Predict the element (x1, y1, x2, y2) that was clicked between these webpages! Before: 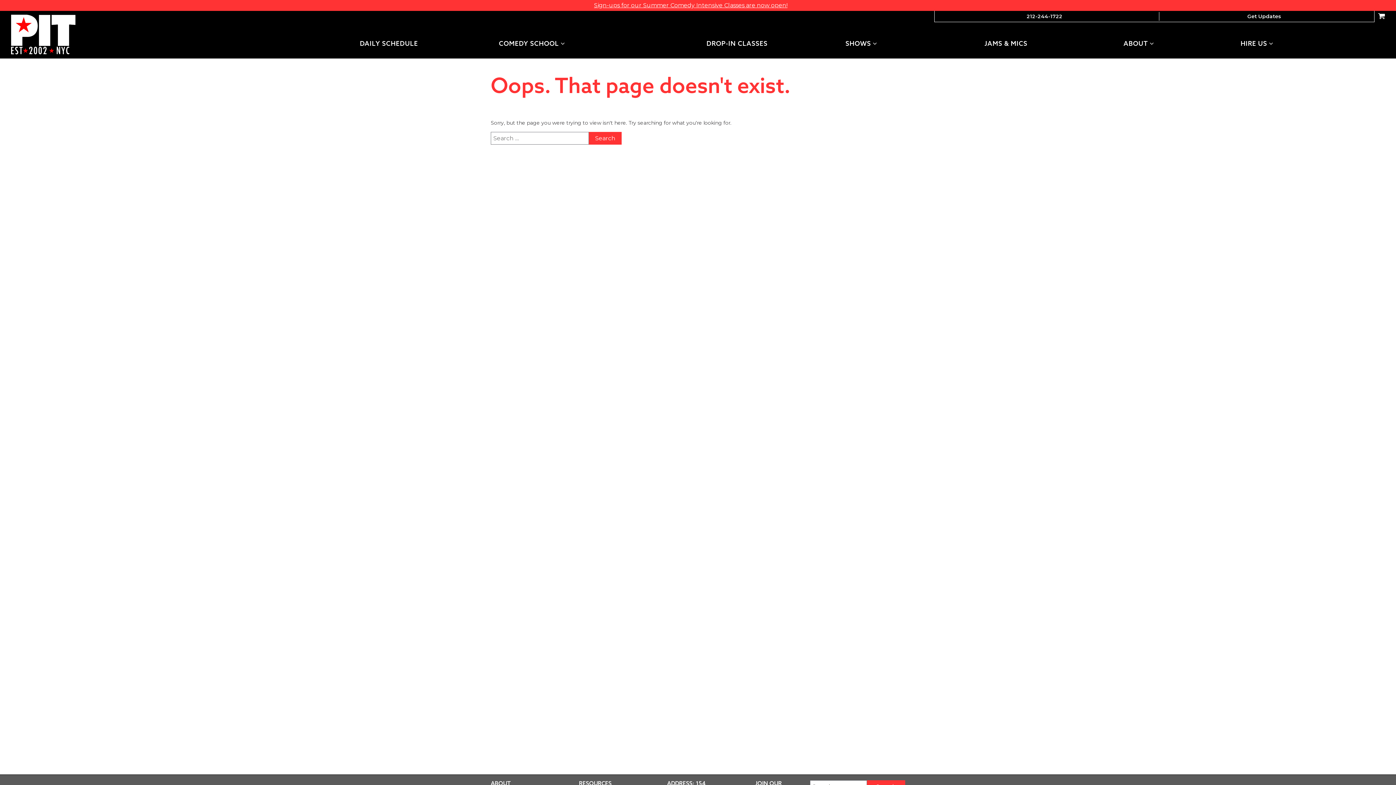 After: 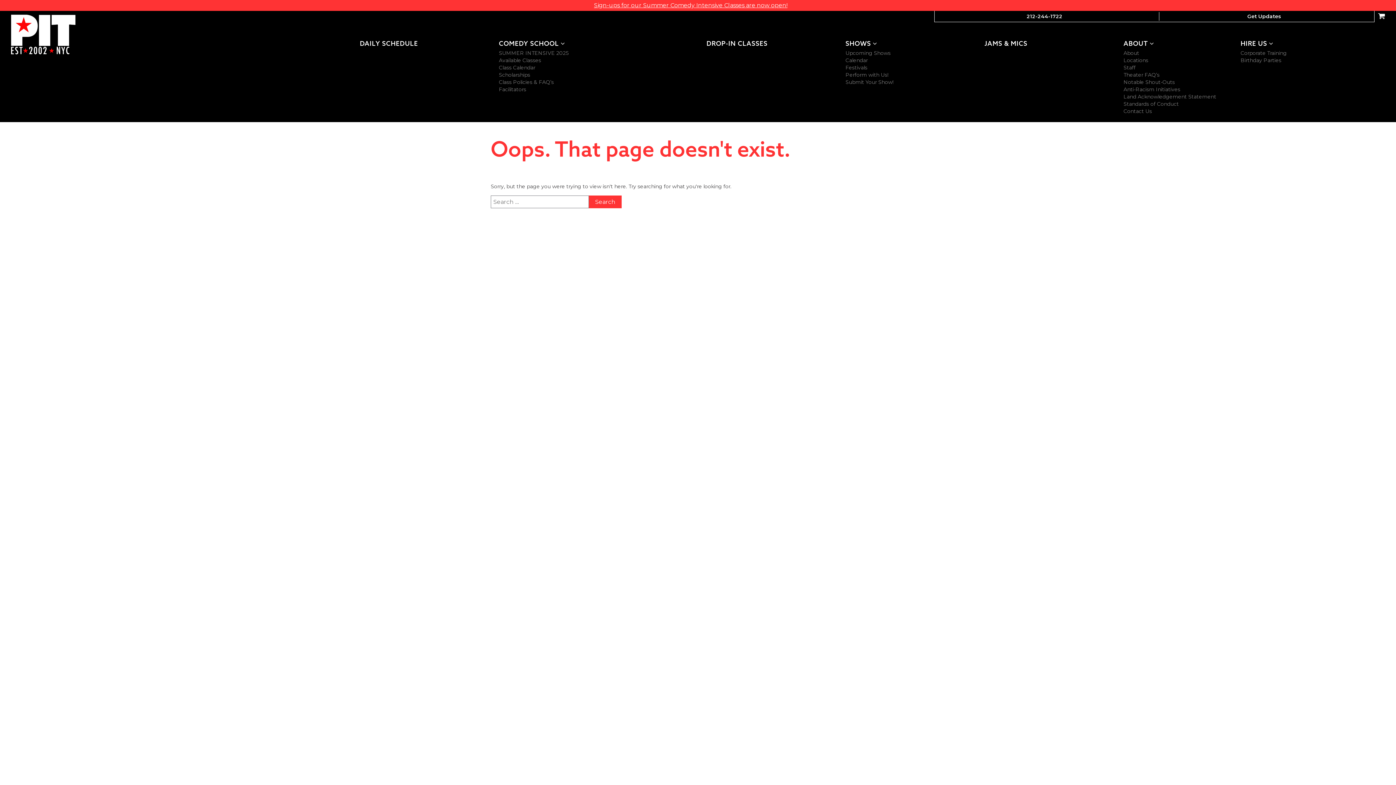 Action: label: ABOUT  bbox: (1123, 40, 1154, 46)